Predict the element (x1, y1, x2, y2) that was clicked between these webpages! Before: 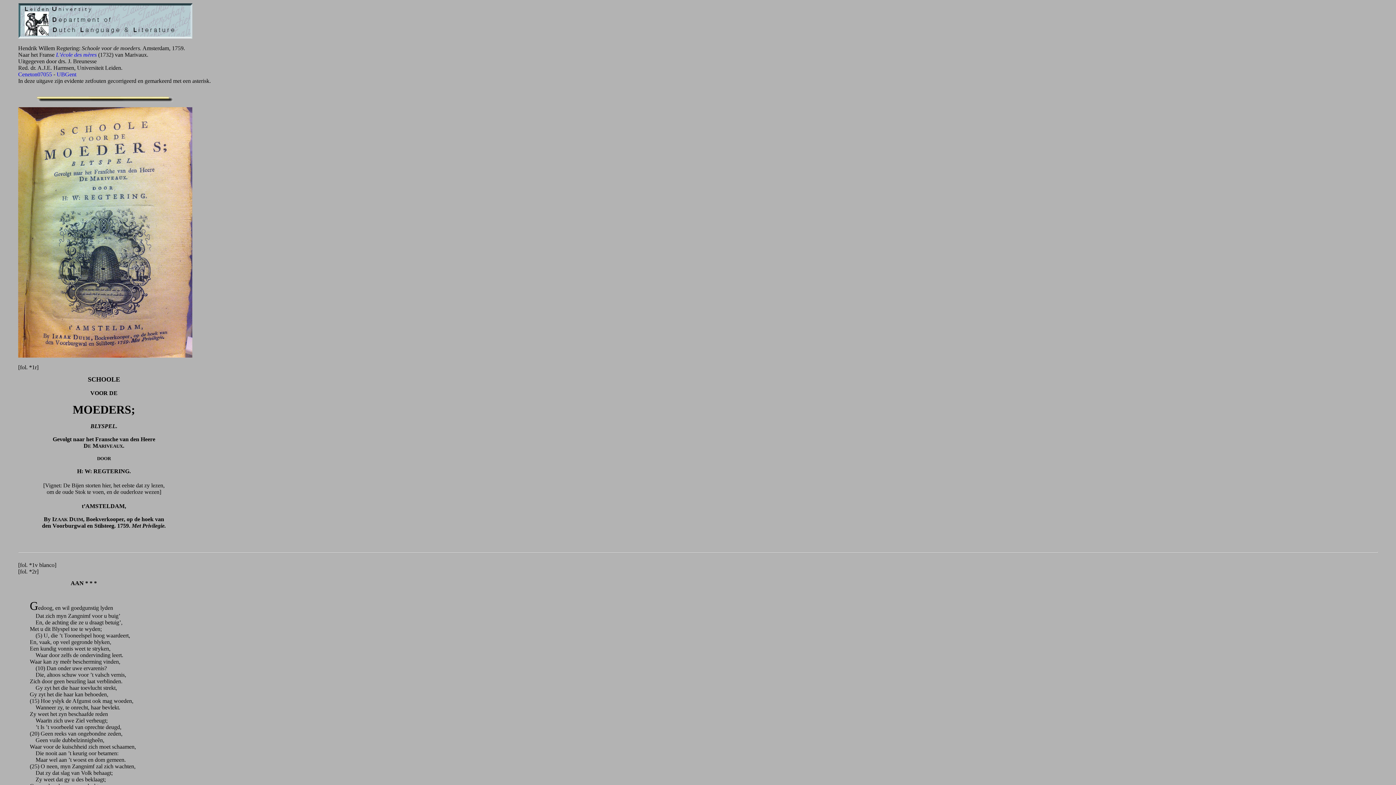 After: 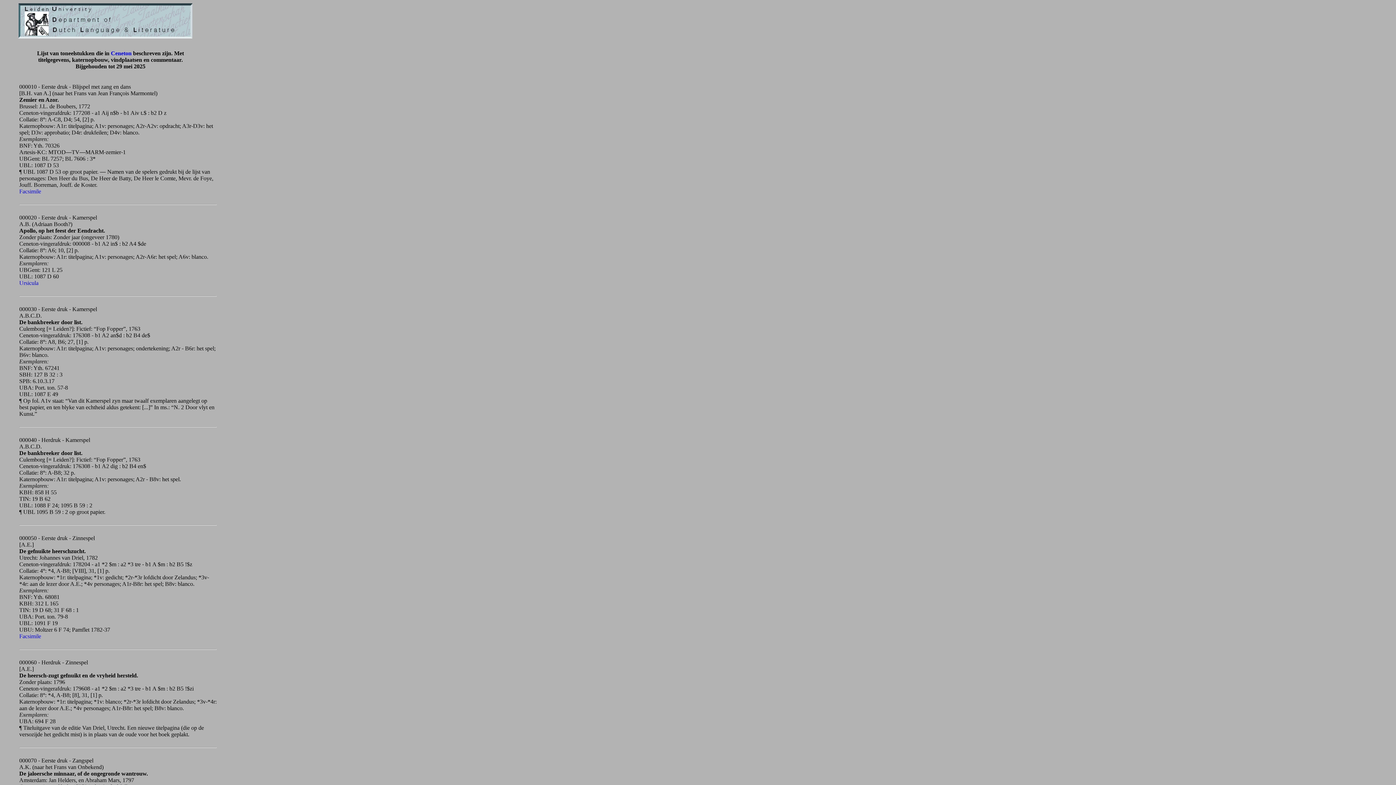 Action: bbox: (18, 71, 52, 77) label: Ceneton07055